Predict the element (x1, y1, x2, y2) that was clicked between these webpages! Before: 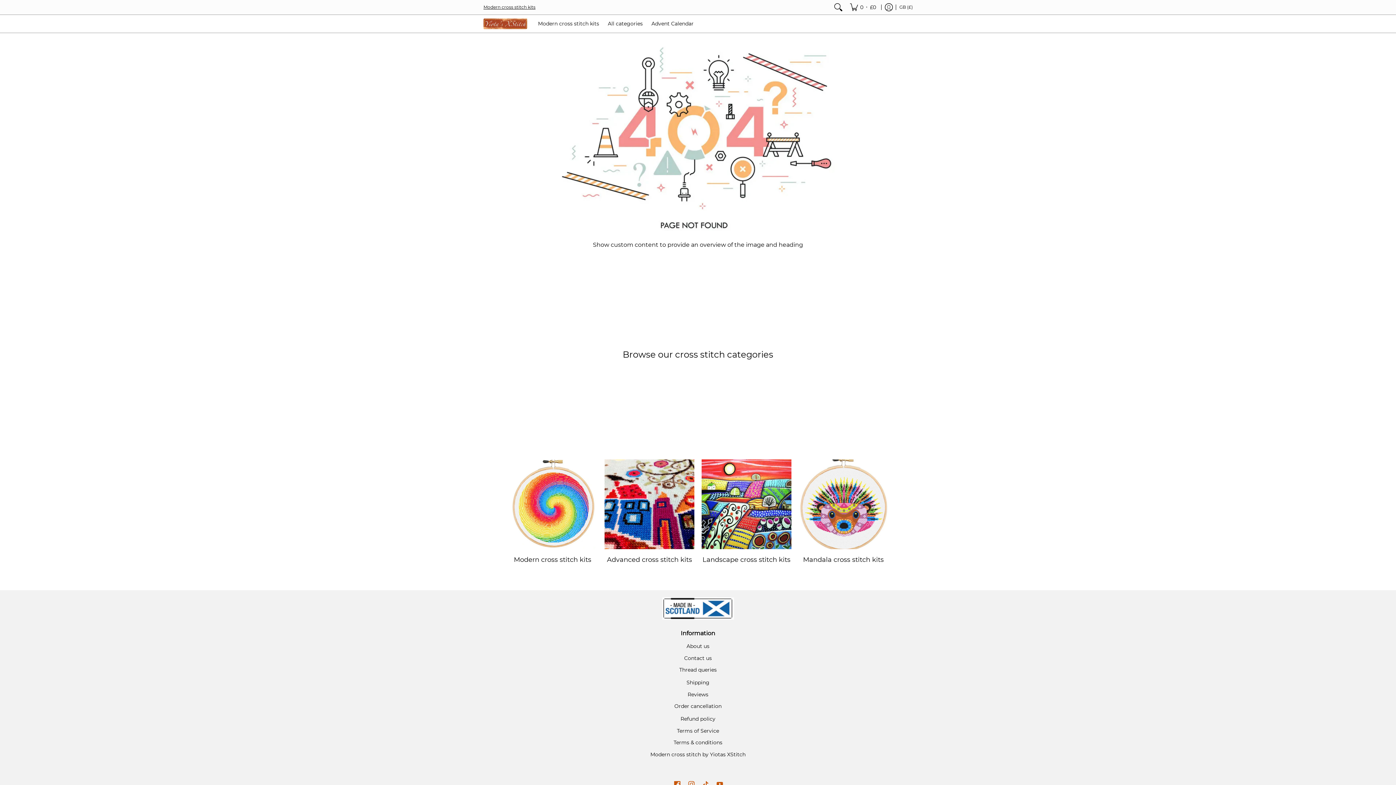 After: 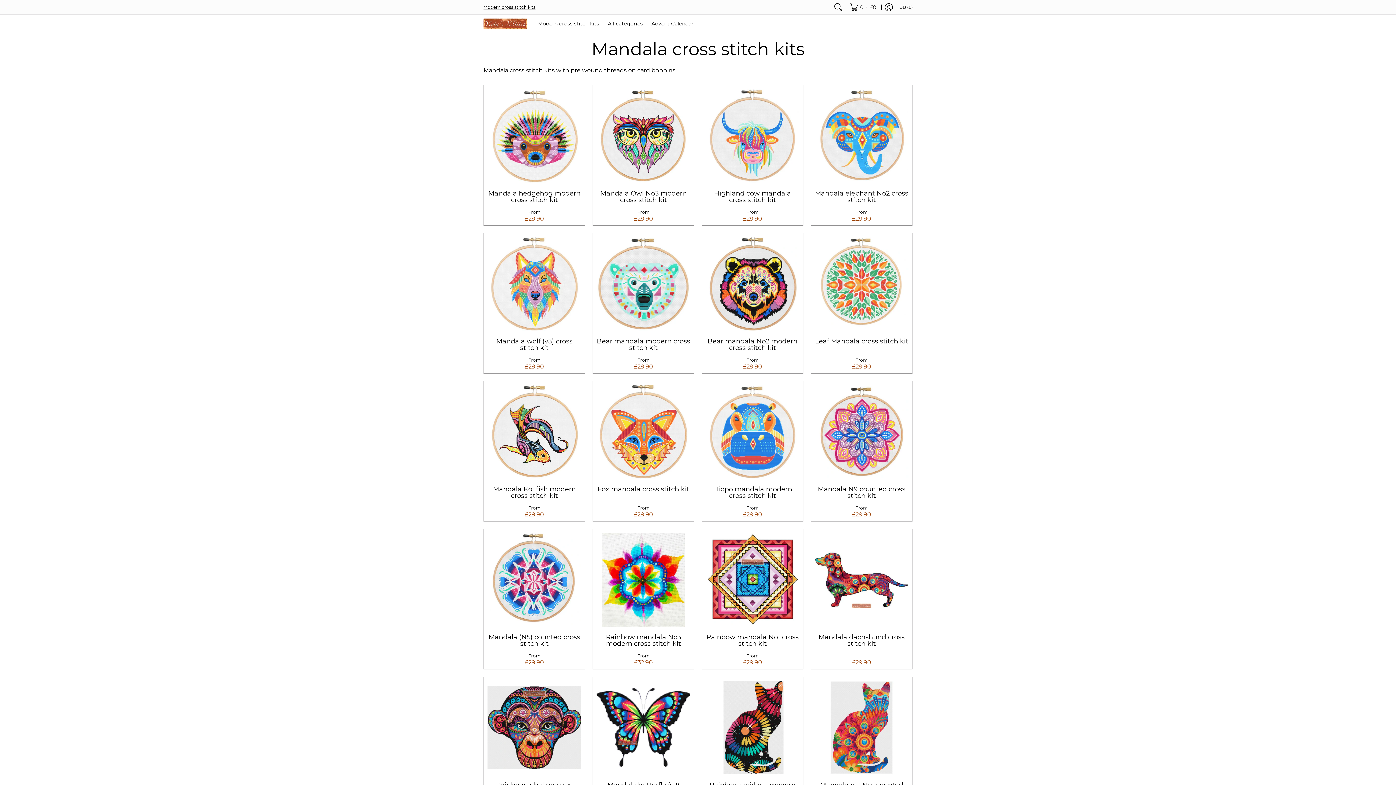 Action: label: Mandala cross stitch kits bbox: (803, 555, 883, 563)